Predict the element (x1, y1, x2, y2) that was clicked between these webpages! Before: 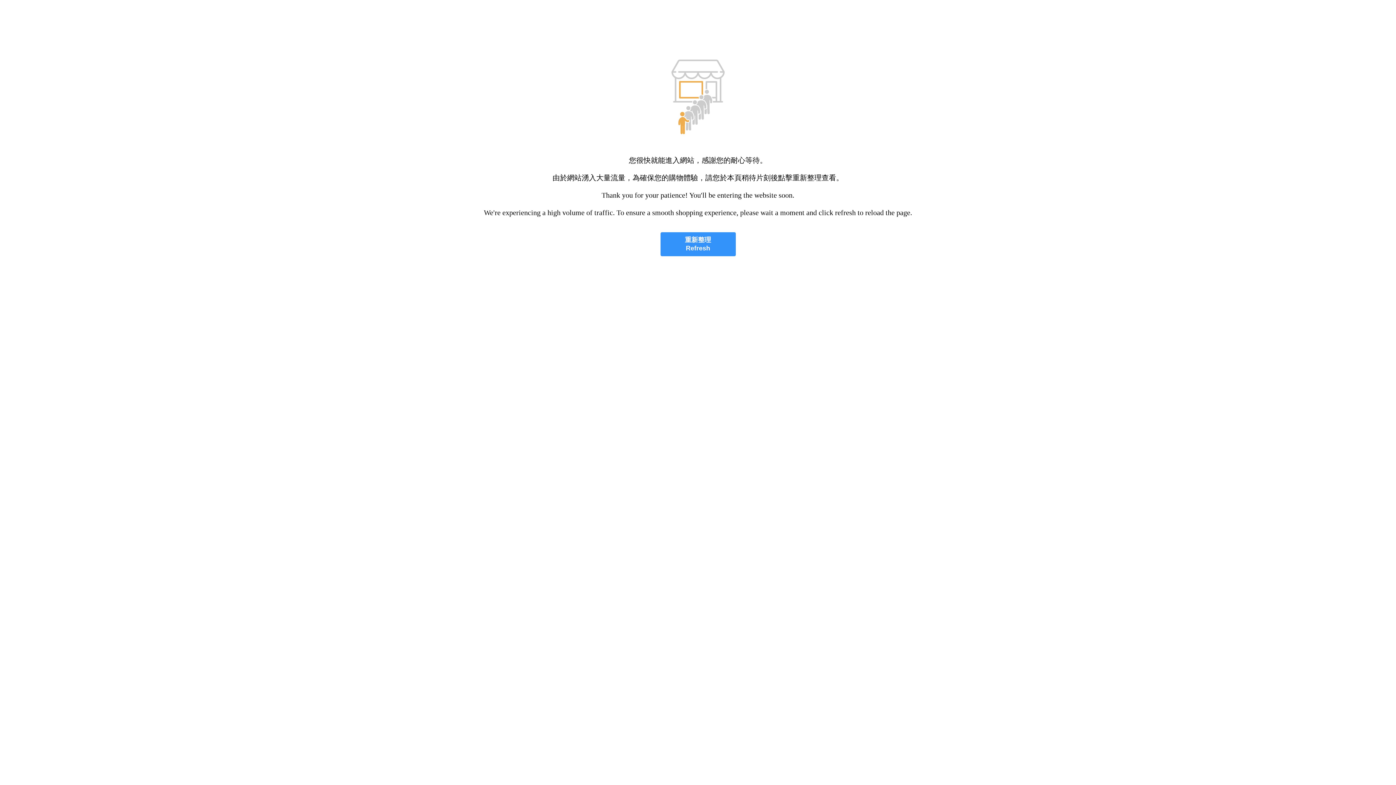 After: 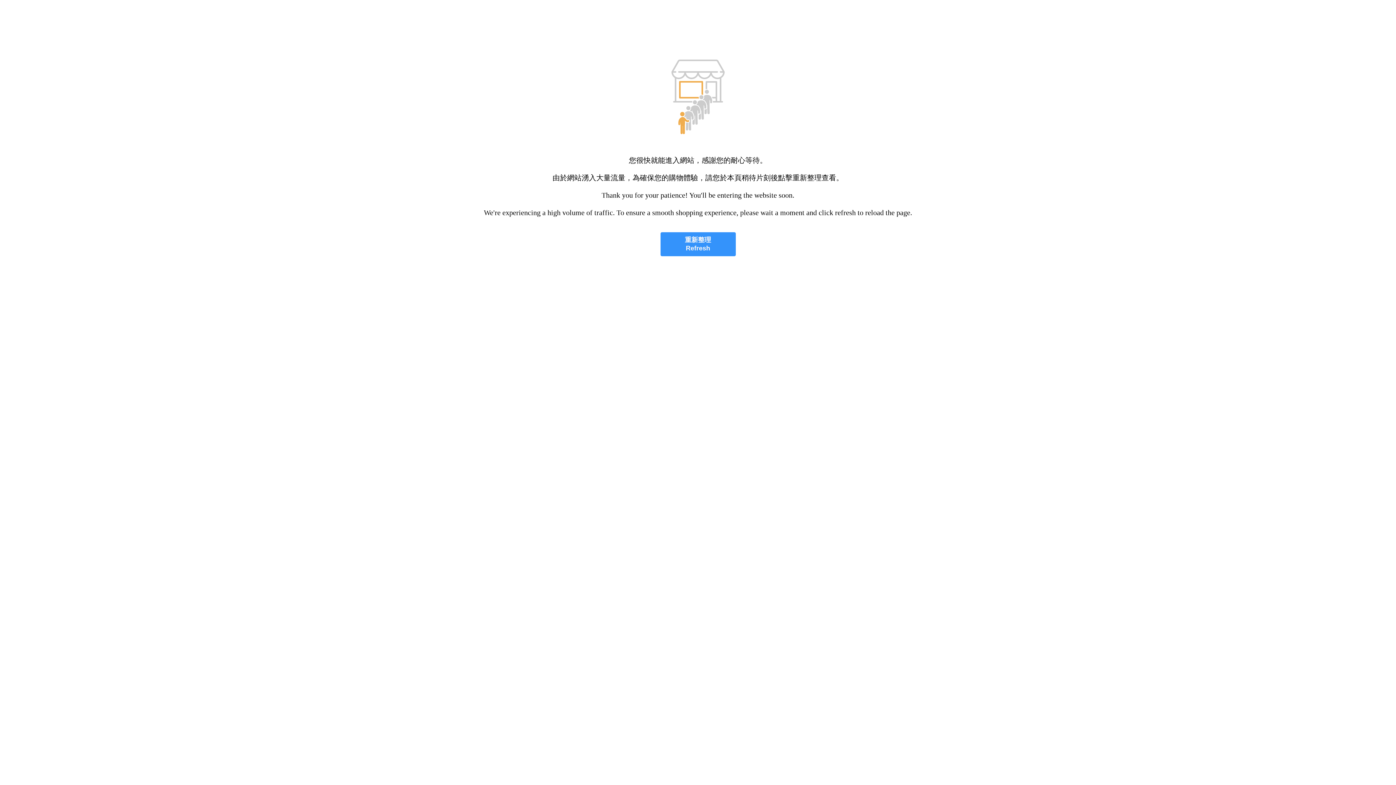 Action: label: 重新整理
Refresh bbox: (660, 232, 735, 256)